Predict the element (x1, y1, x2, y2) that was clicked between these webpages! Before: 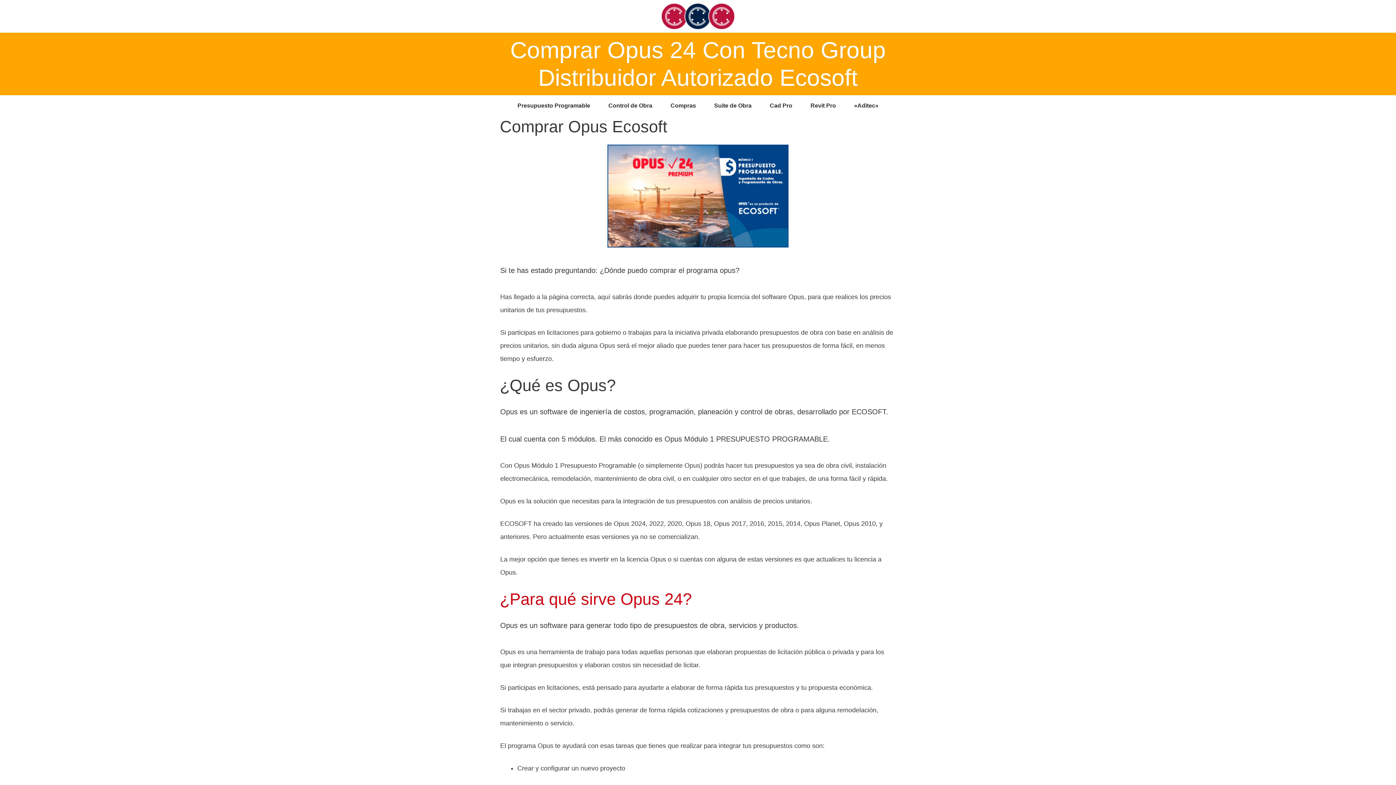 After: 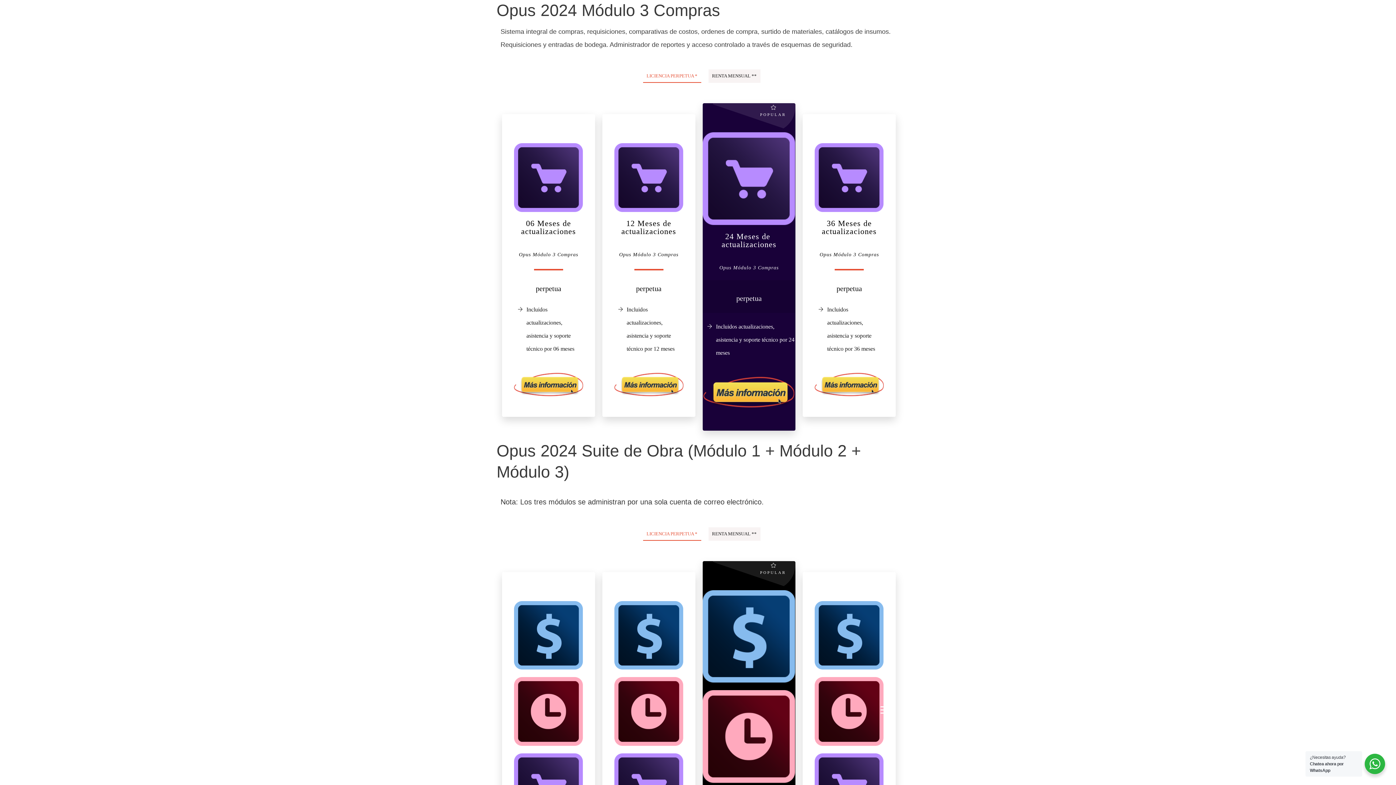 Action: label: Compras bbox: (670, 100, 696, 111)